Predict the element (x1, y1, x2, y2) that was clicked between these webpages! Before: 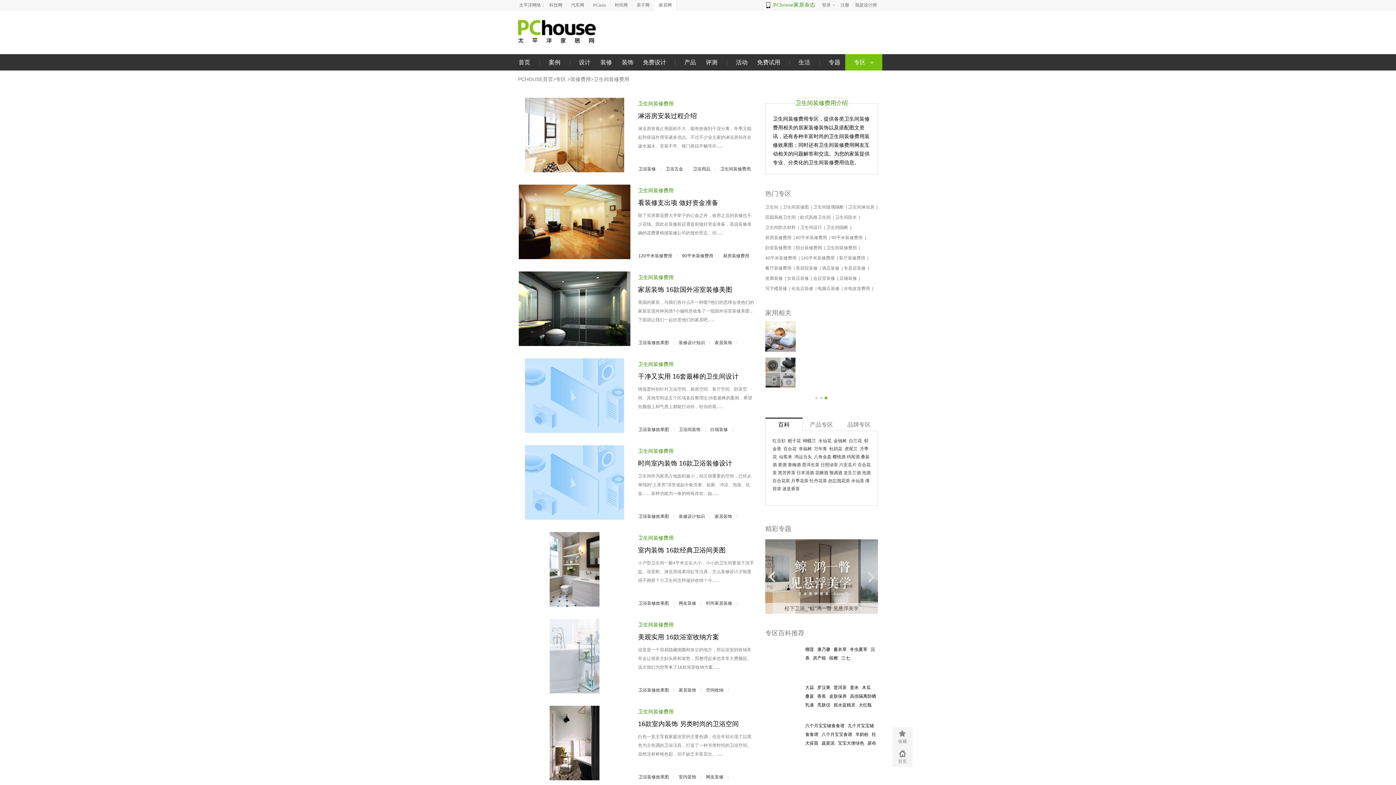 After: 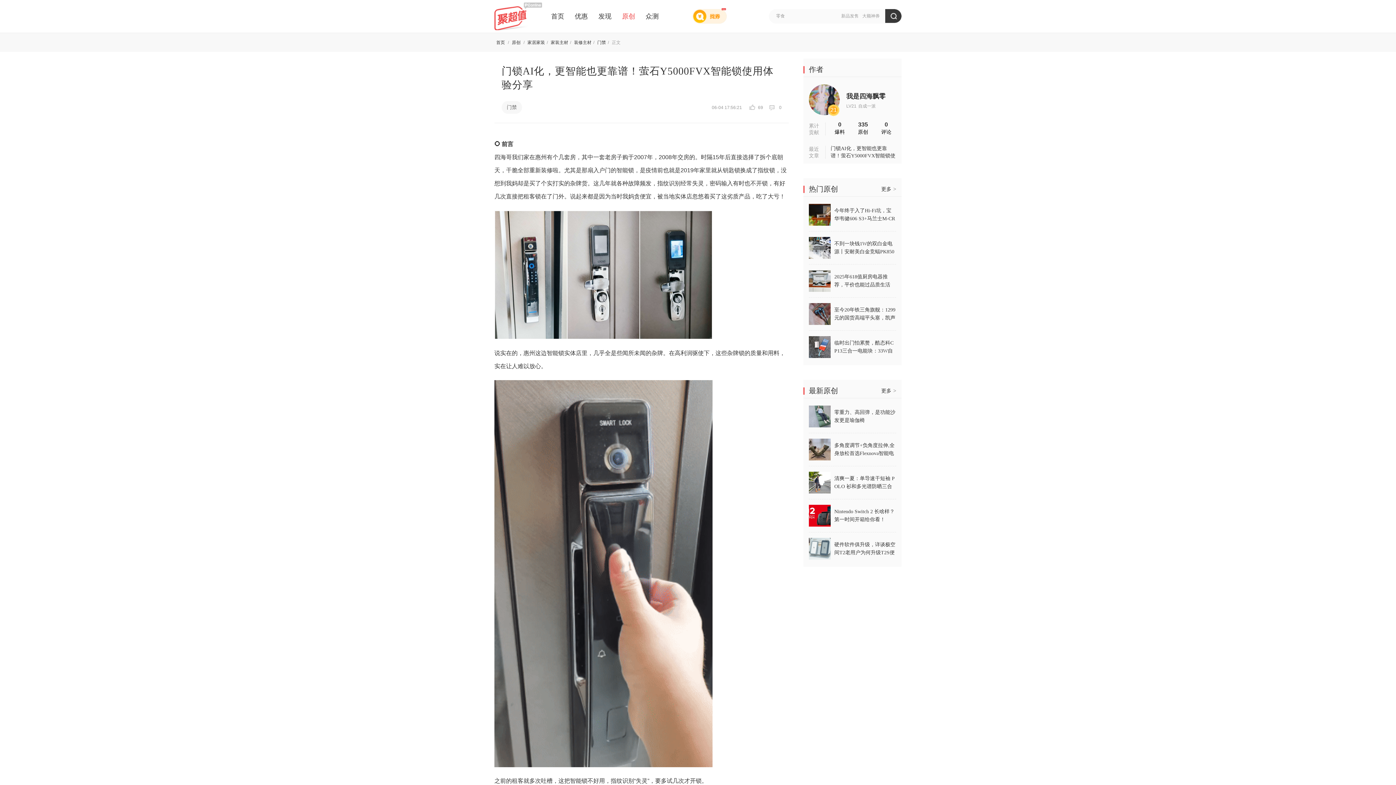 Action: bbox: (801, 357, 878, 365)